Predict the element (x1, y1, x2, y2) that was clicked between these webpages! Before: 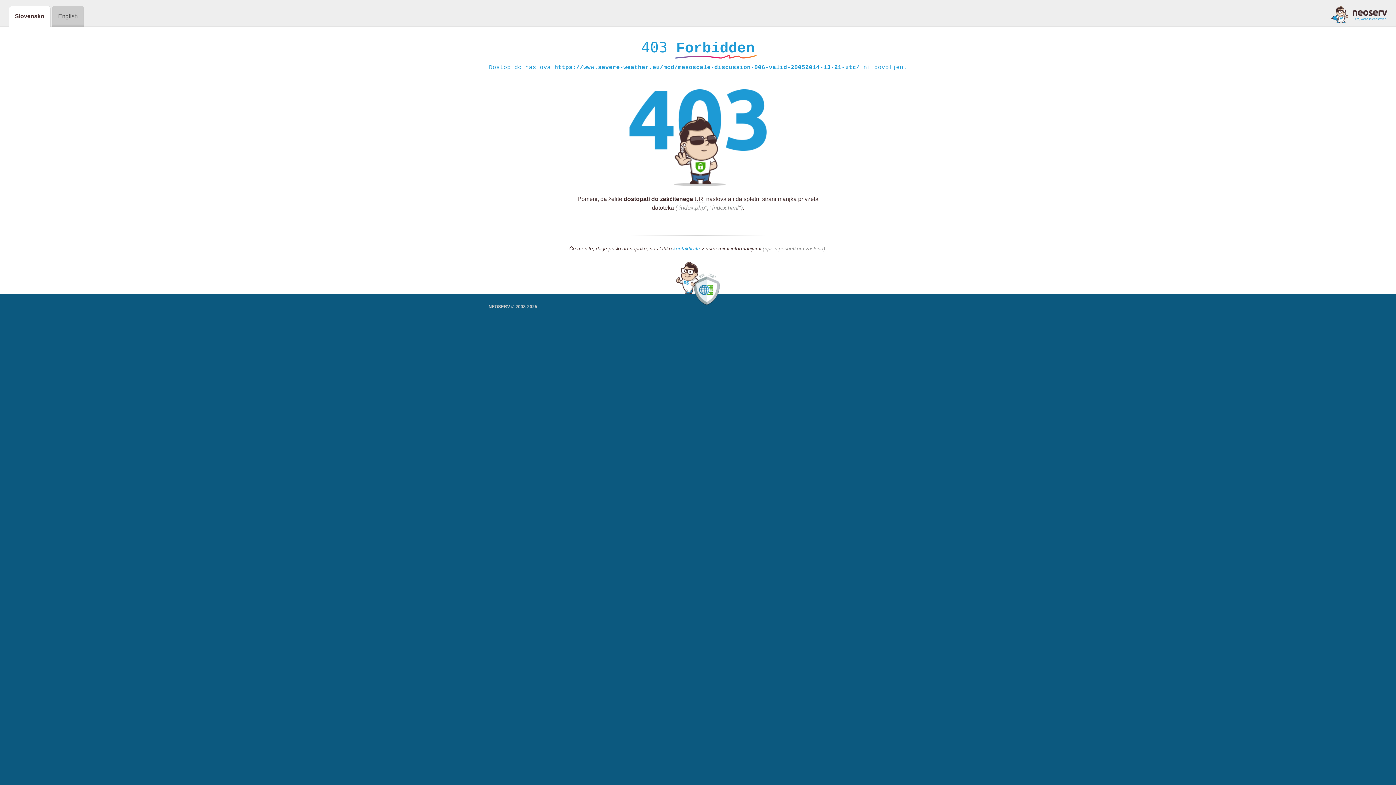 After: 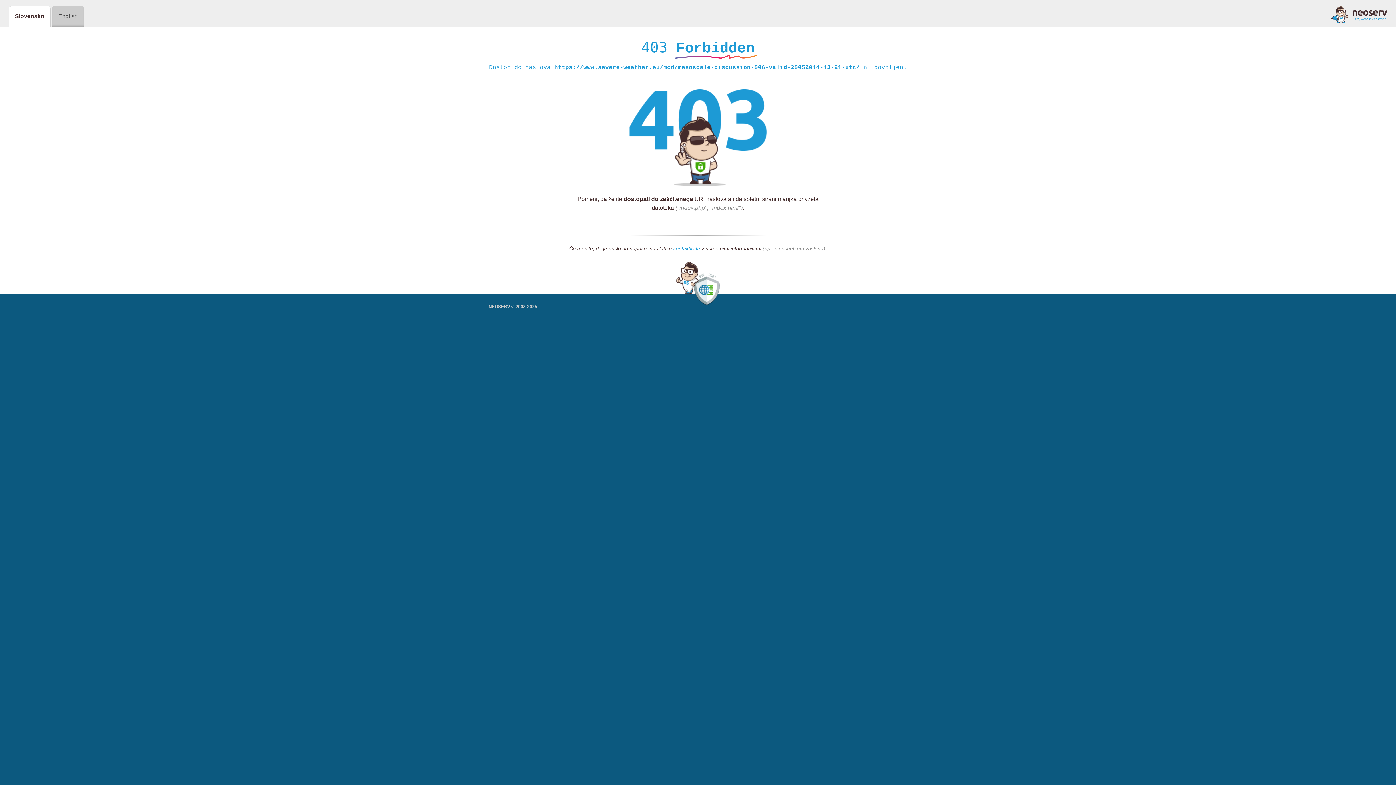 Action: bbox: (673, 245, 700, 252) label: kontaktirate